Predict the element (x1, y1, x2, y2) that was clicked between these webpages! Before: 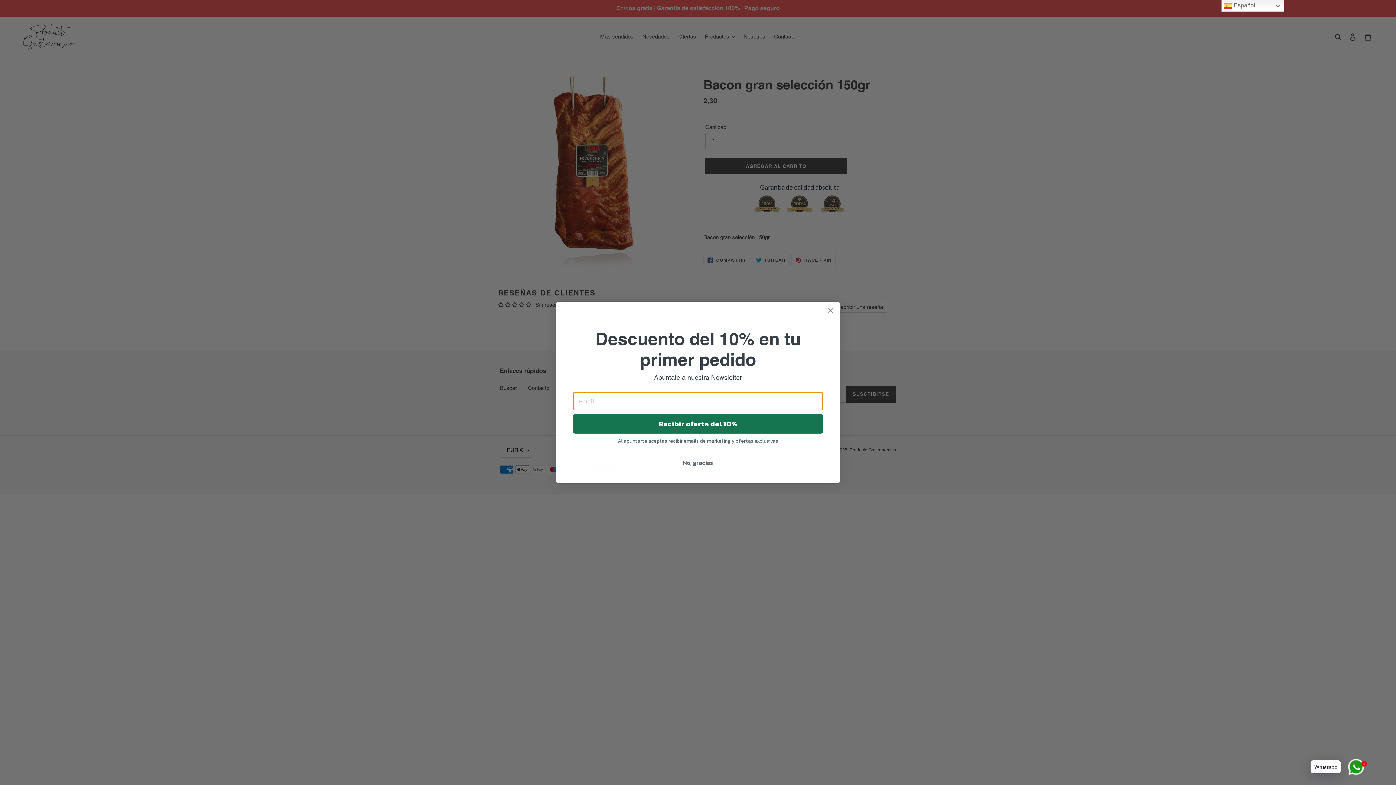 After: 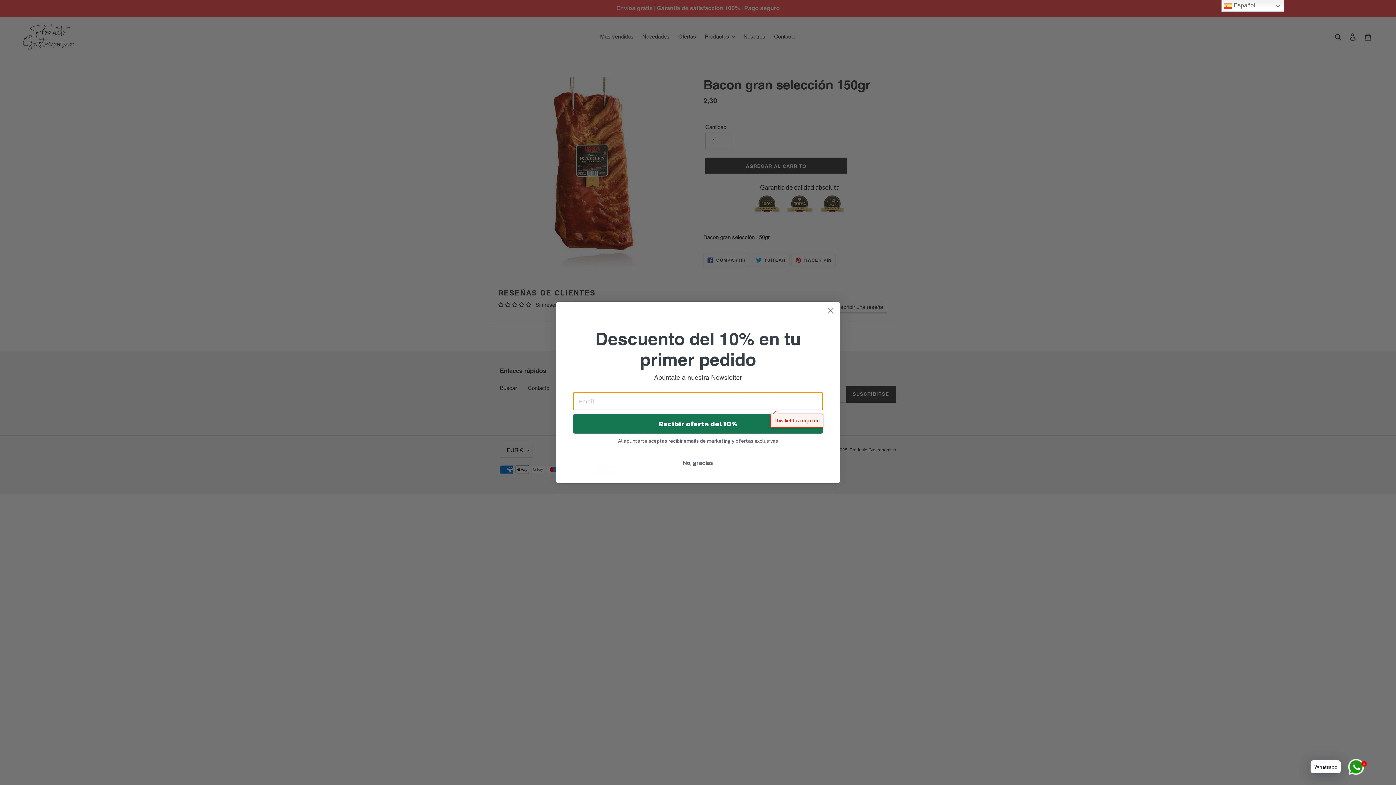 Action: label: Recibir oferta del 10% bbox: (573, 414, 823, 433)